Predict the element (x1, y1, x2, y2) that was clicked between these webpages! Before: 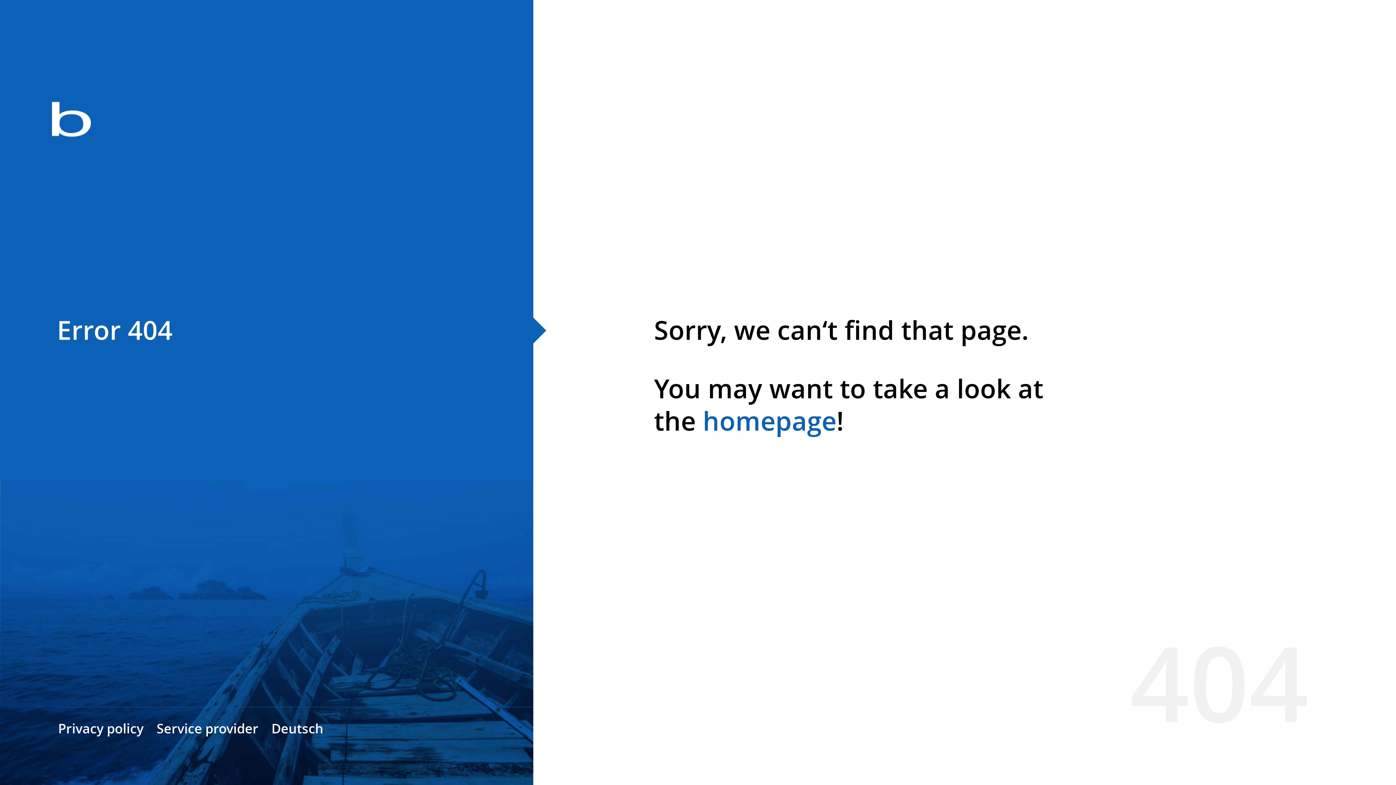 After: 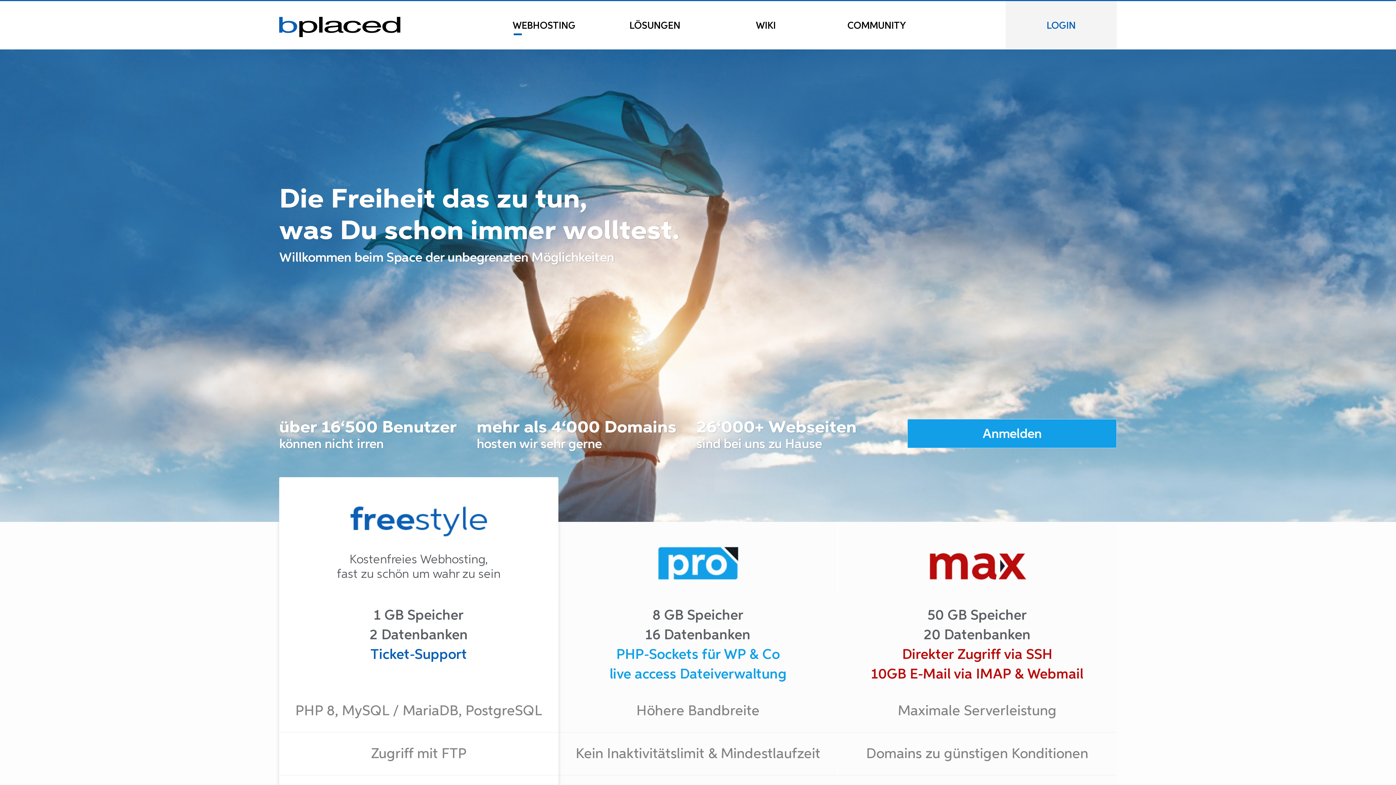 Action: bbox: (0, 78, 533, 163)